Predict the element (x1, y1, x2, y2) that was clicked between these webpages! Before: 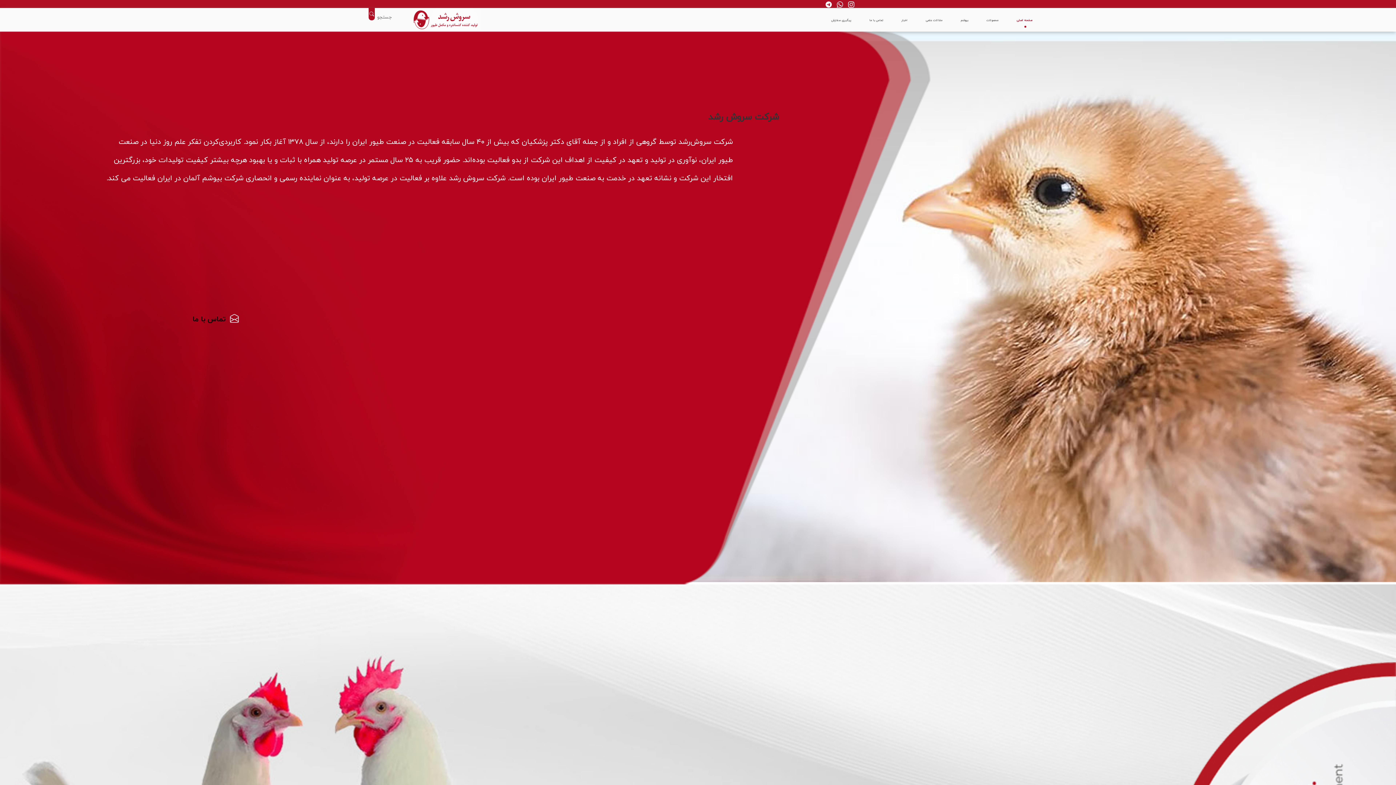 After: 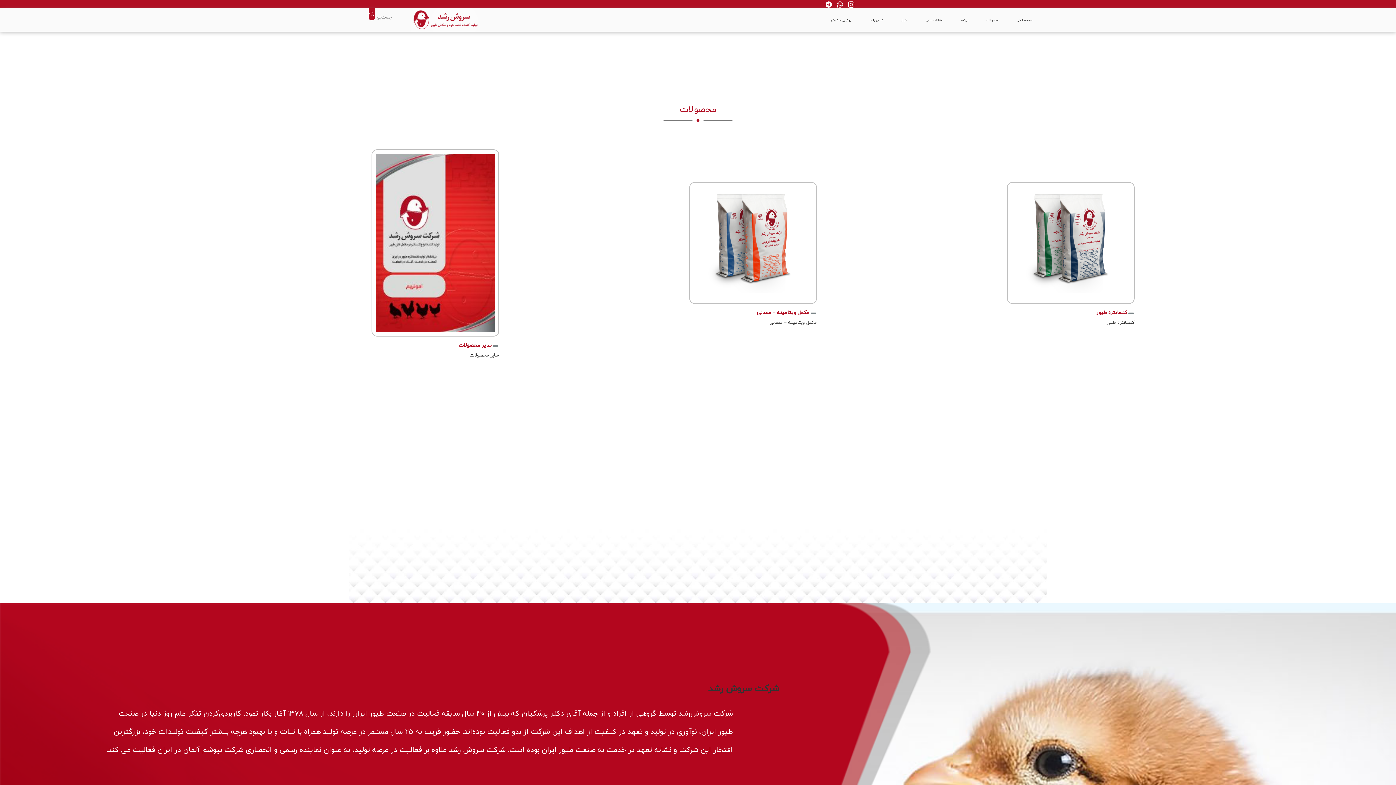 Action: bbox: (986, 17, 998, 22) label: محصولات